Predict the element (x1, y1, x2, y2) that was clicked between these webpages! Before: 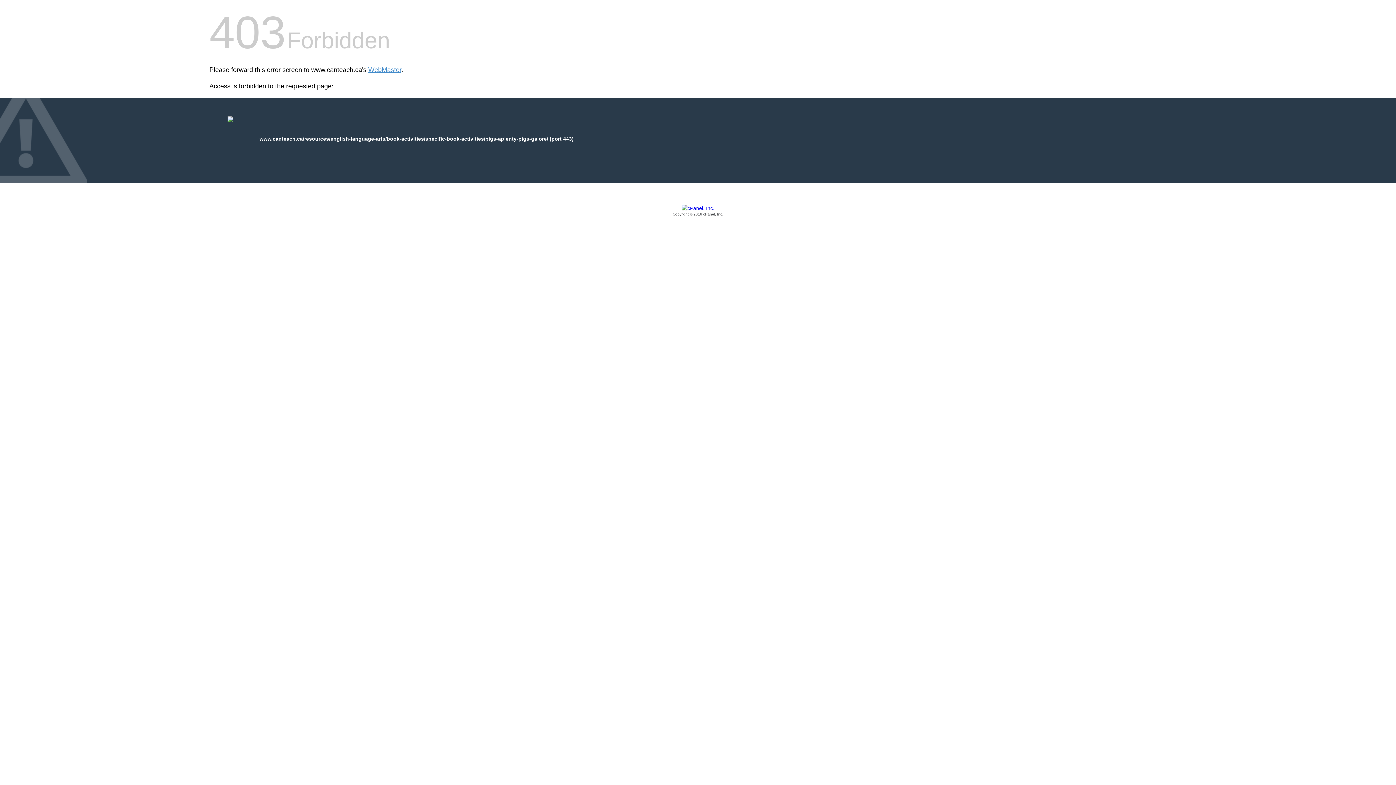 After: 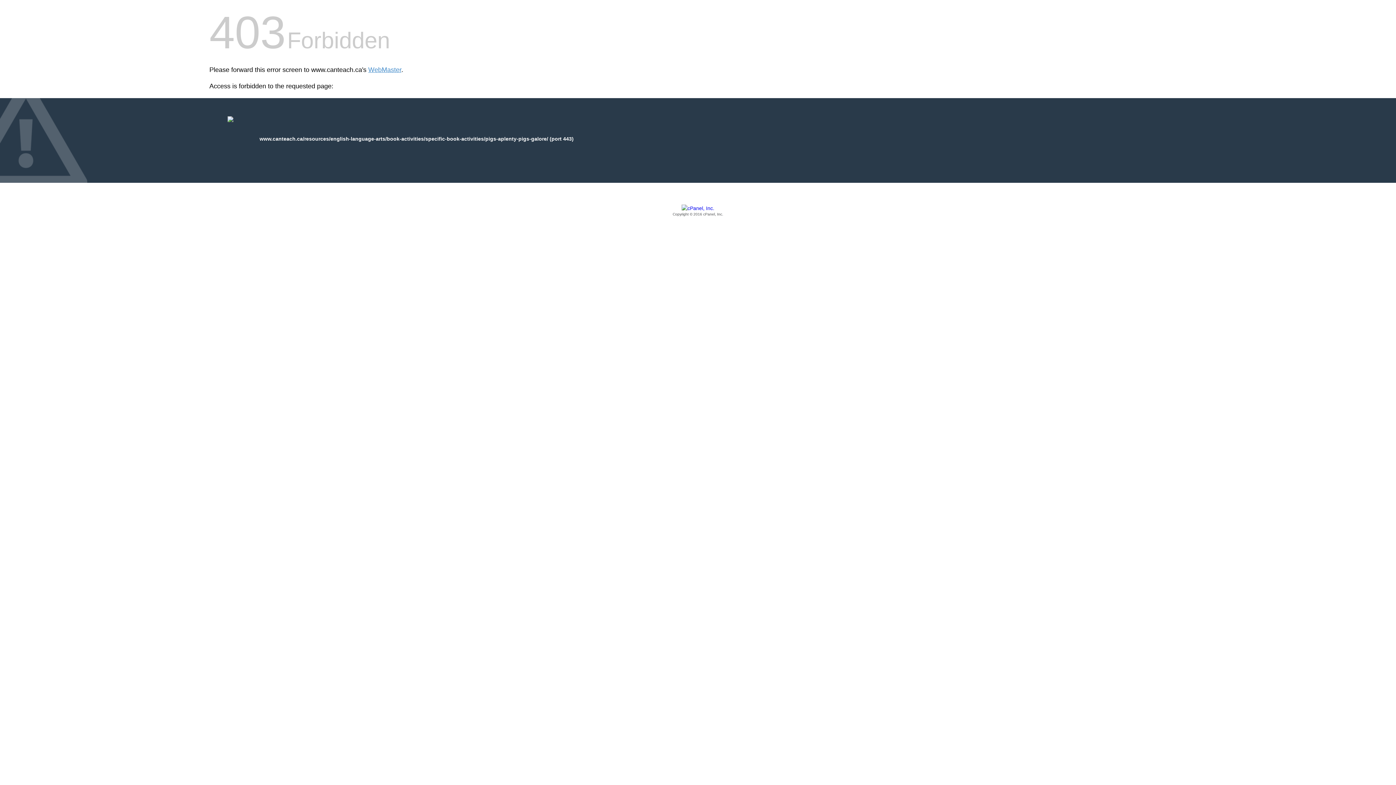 Action: label: Copyright © 2016 cPanel, Inc. bbox: (209, 205, 1186, 217)